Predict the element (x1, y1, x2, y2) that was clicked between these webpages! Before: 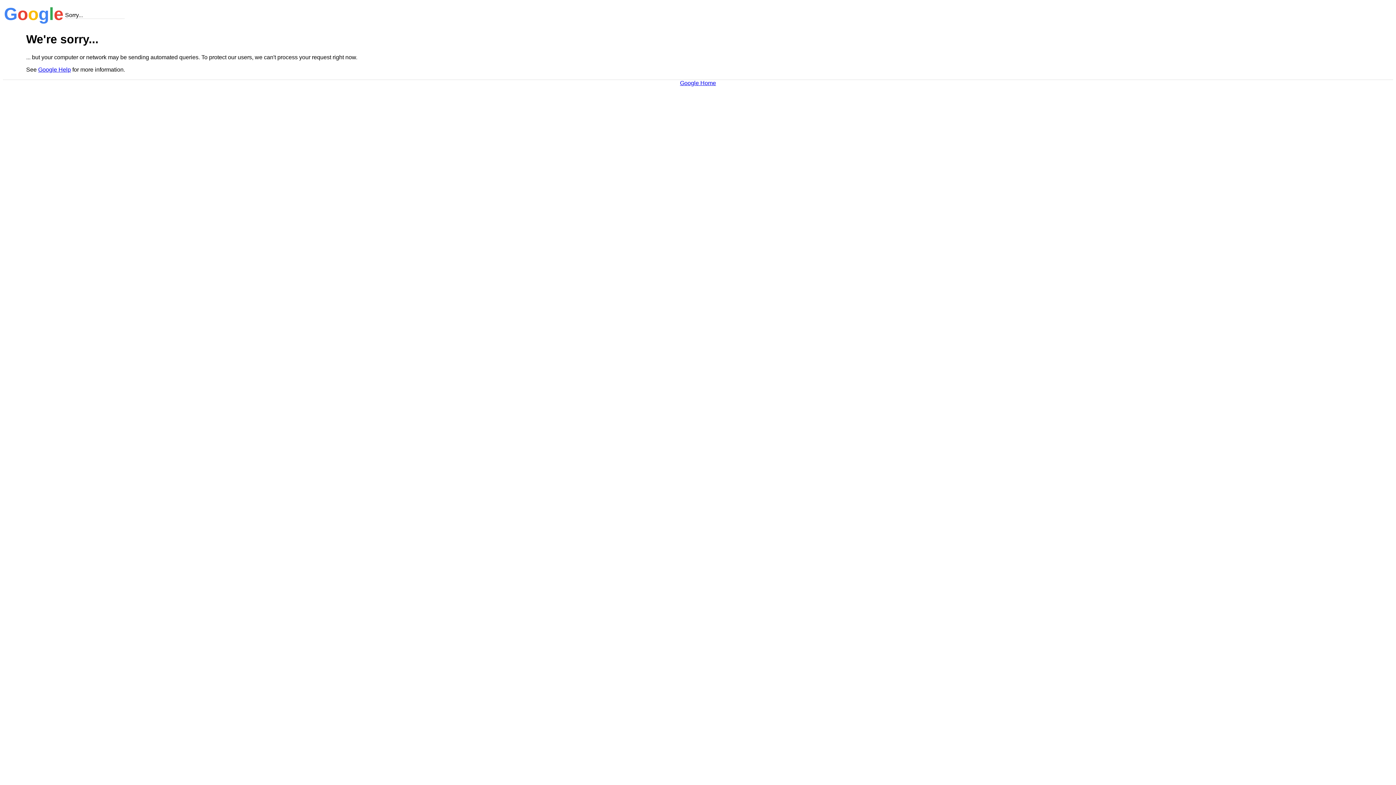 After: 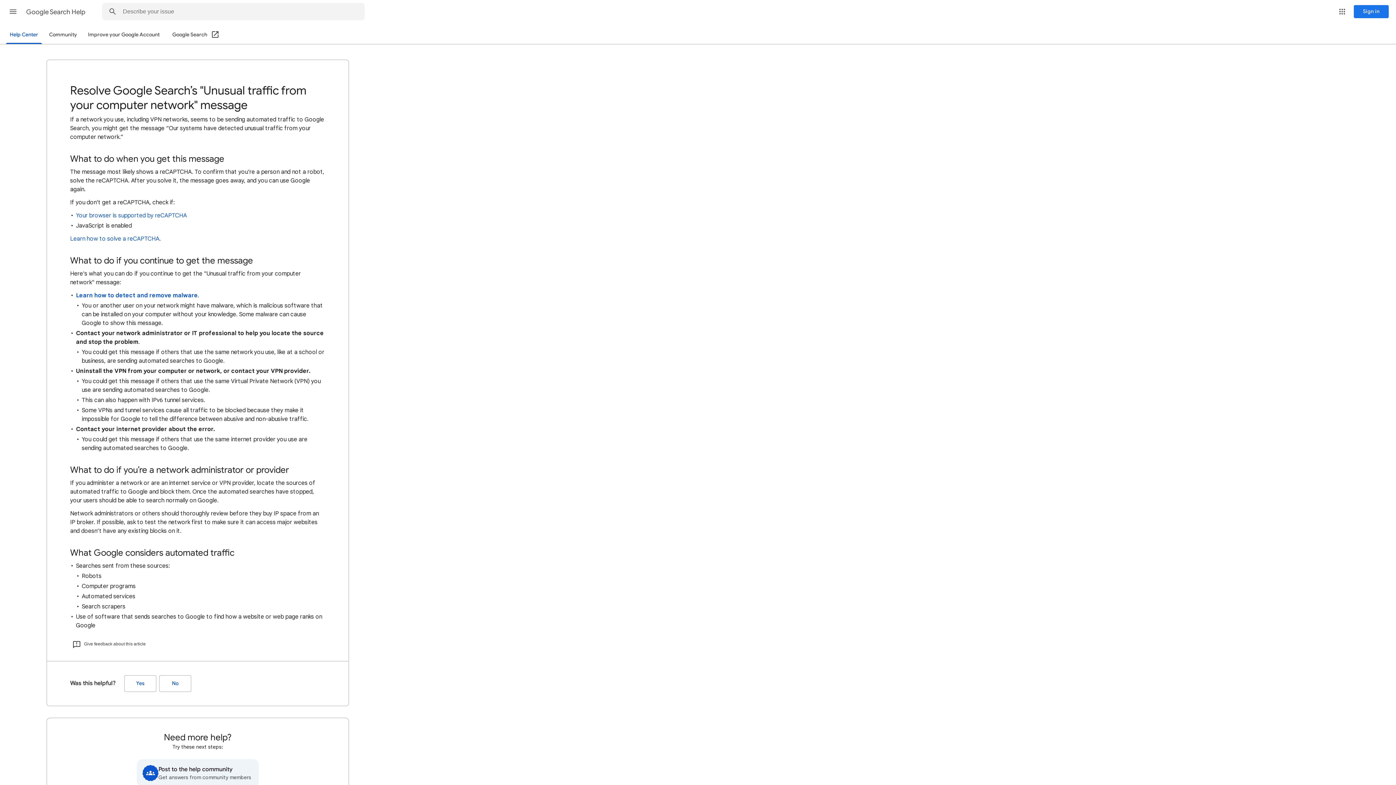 Action: bbox: (38, 66, 70, 72) label: Google Help